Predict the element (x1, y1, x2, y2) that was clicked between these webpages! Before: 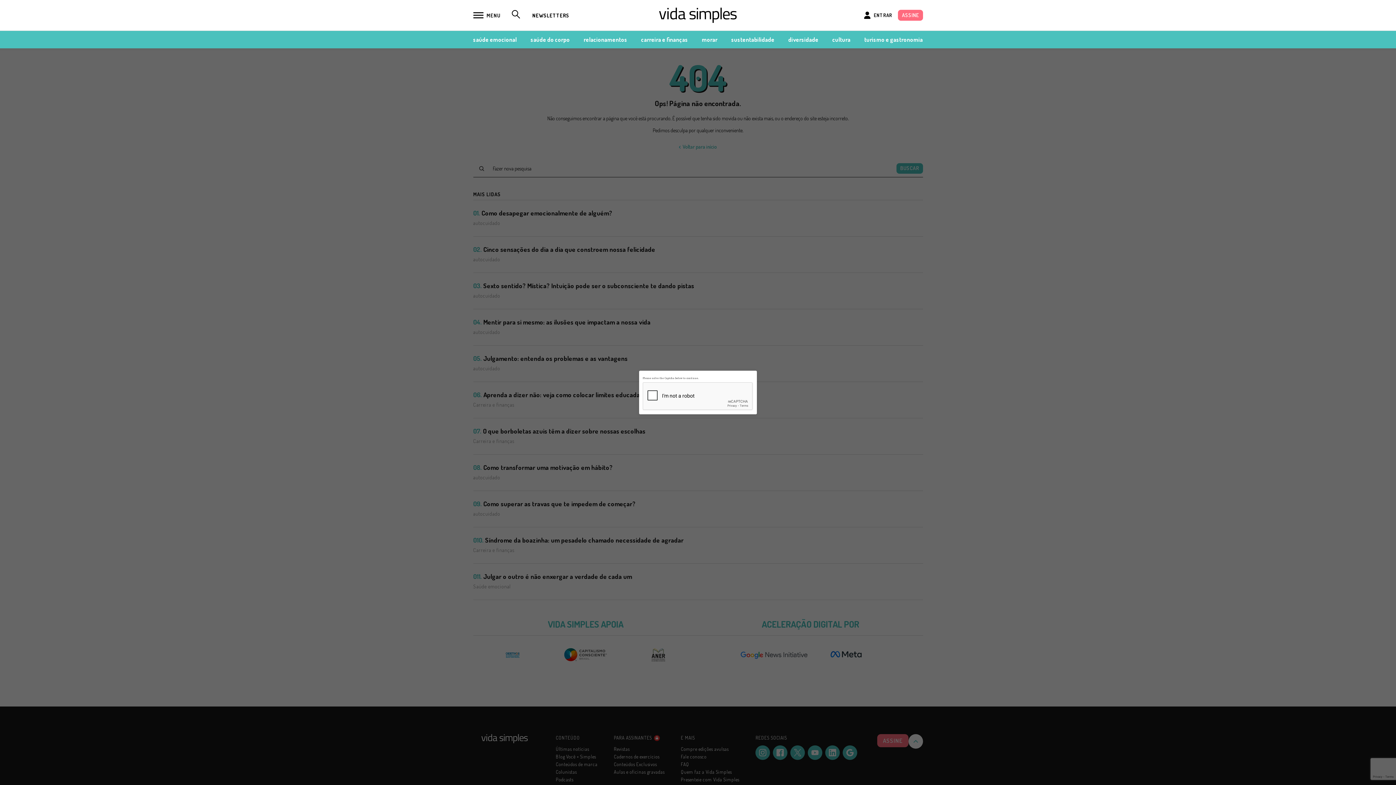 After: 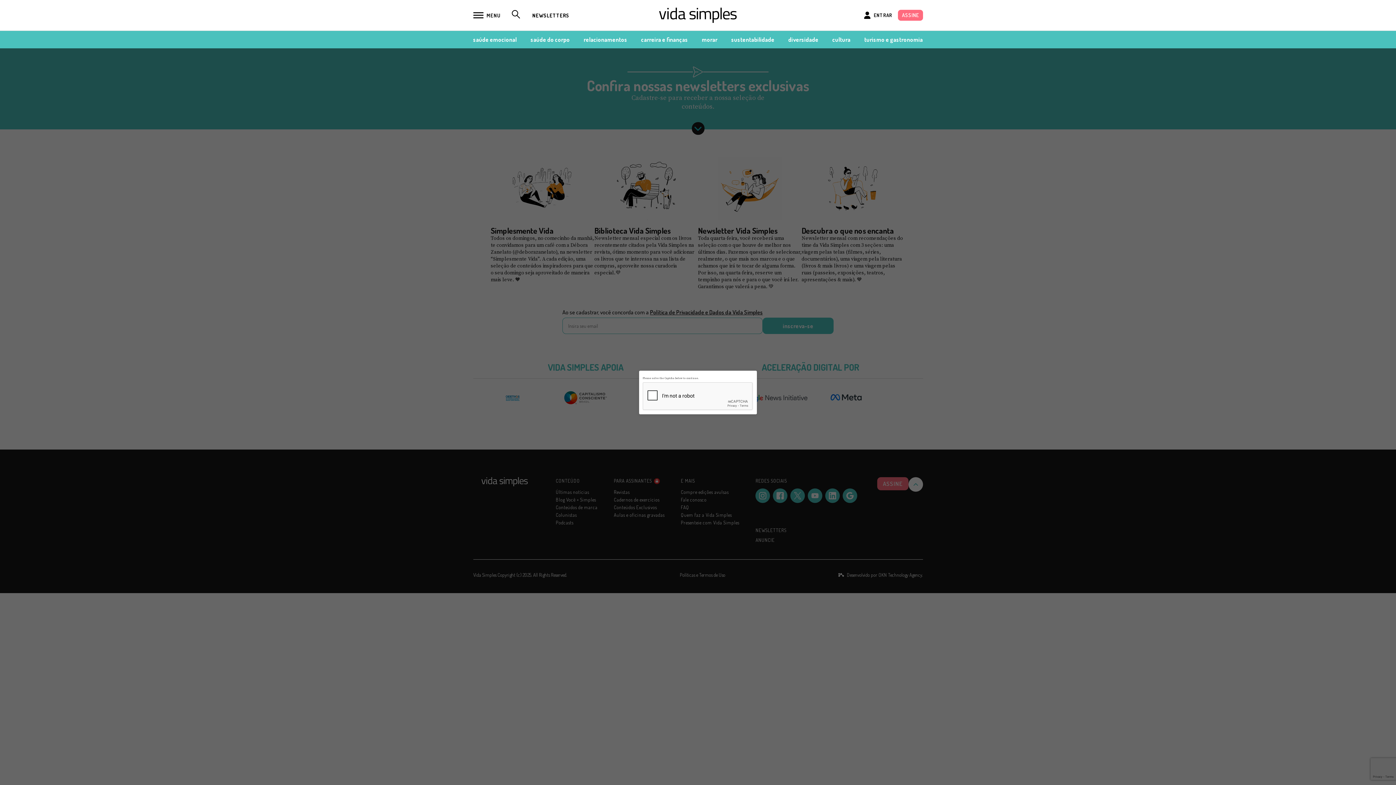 Action: bbox: (532, 11, 569, 18) label: NEWSLETTERS